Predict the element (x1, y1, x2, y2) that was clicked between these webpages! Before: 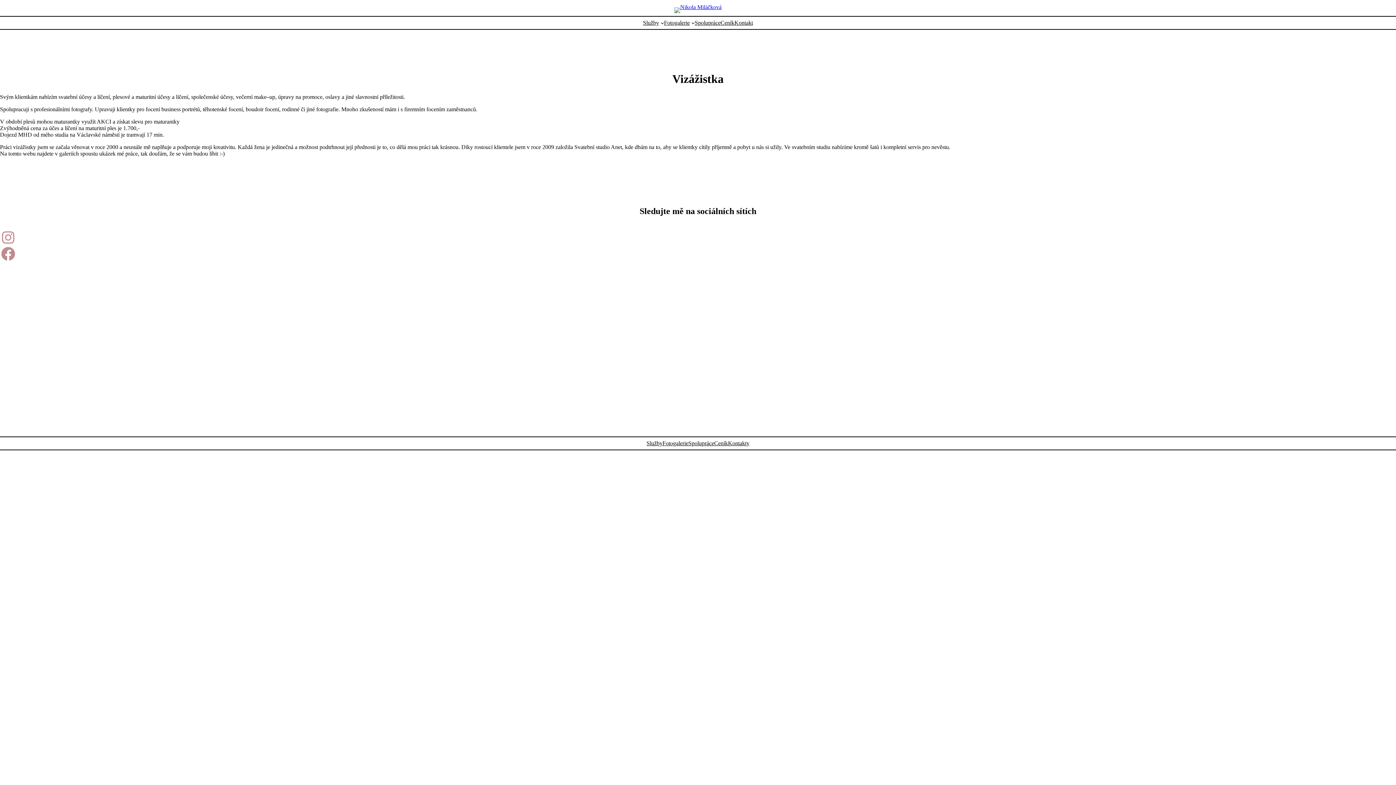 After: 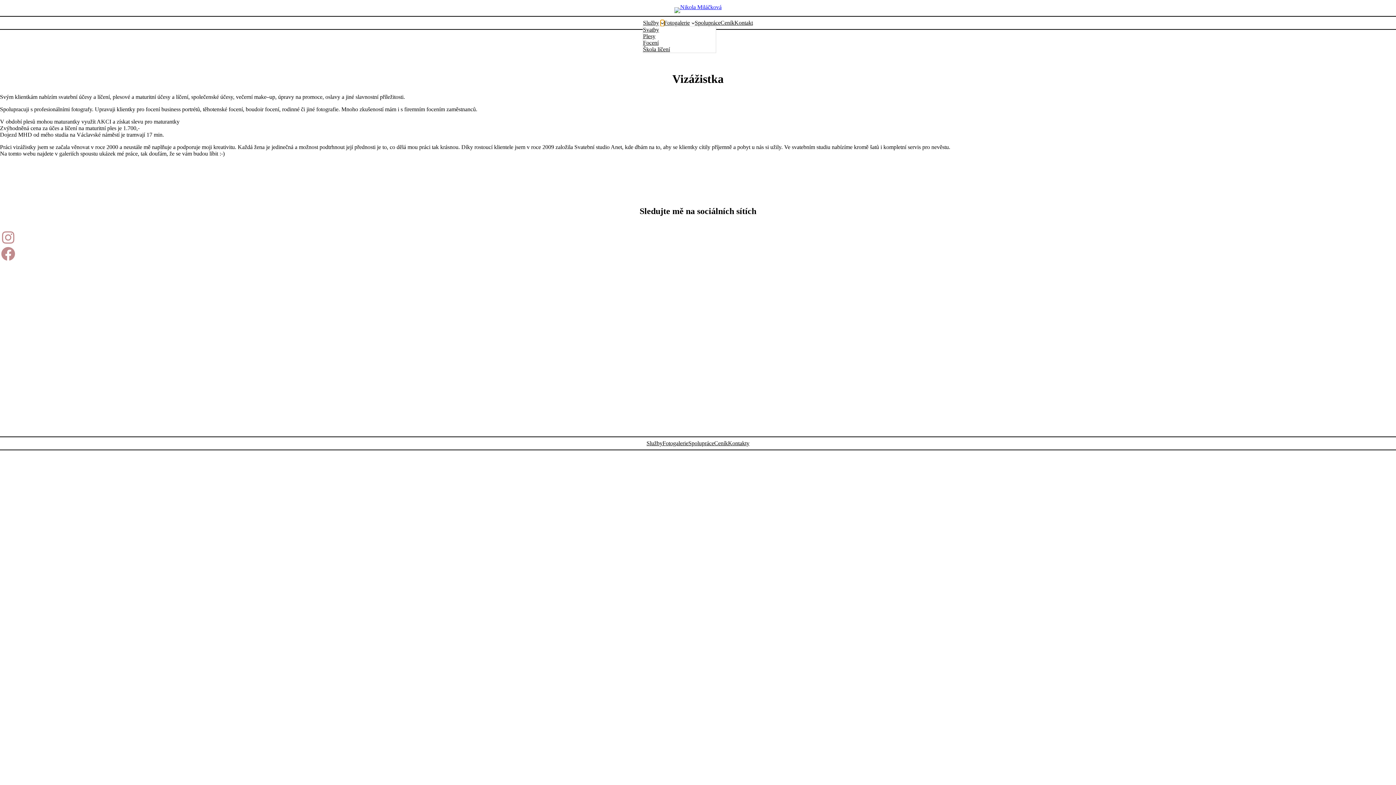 Action: label: Služby podmenu bbox: (660, 21, 664, 24)